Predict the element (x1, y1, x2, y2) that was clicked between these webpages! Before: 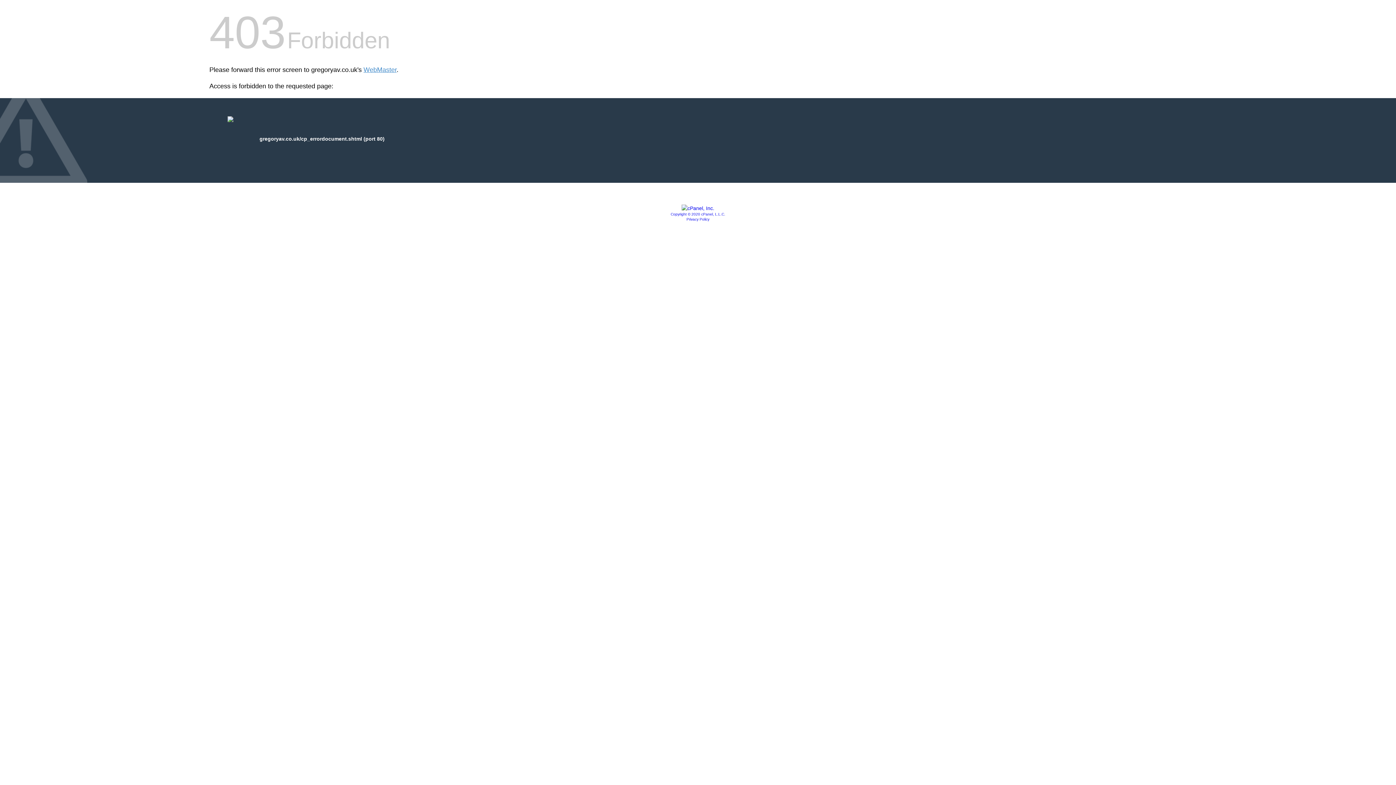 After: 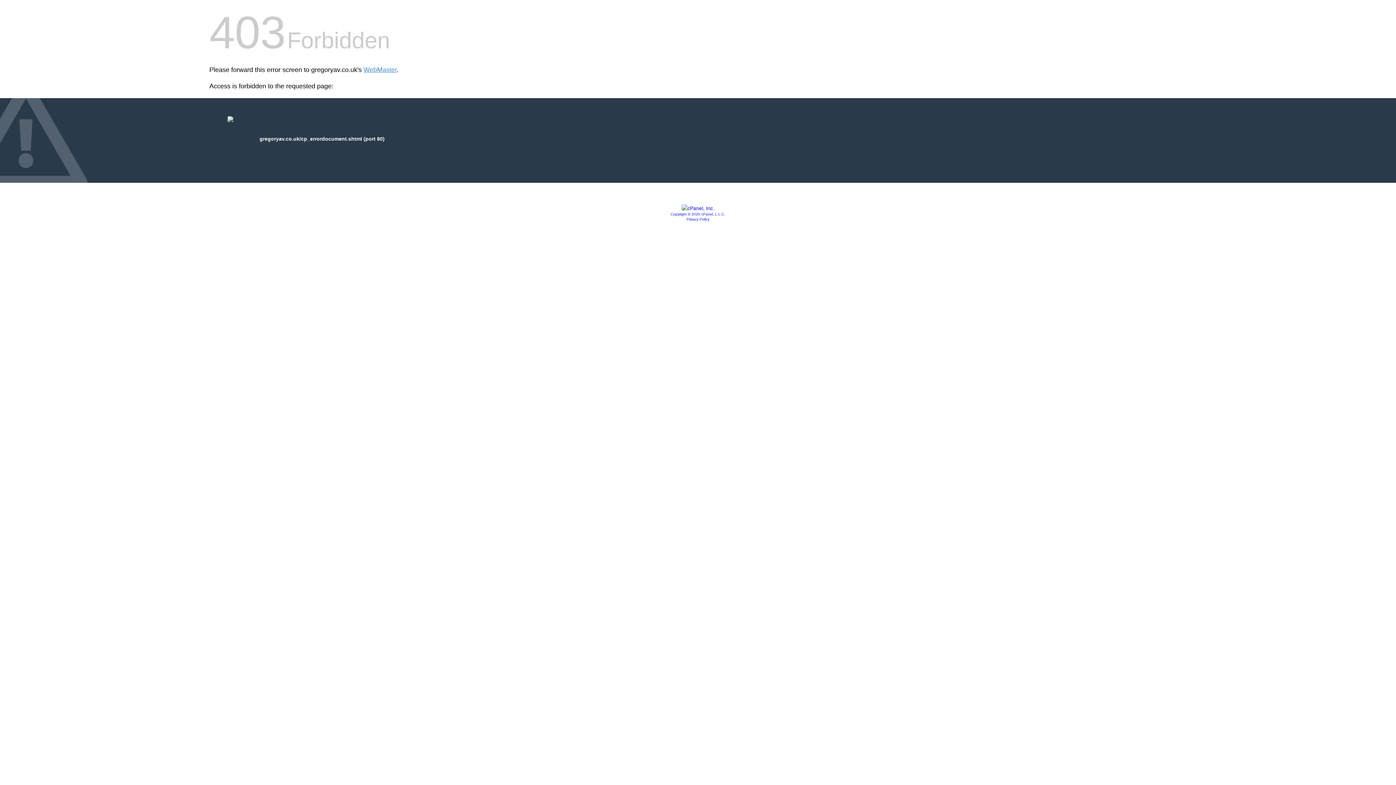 Action: label: Copyright © 2020 cPanel, L.L.C. bbox: (670, 212, 725, 216)